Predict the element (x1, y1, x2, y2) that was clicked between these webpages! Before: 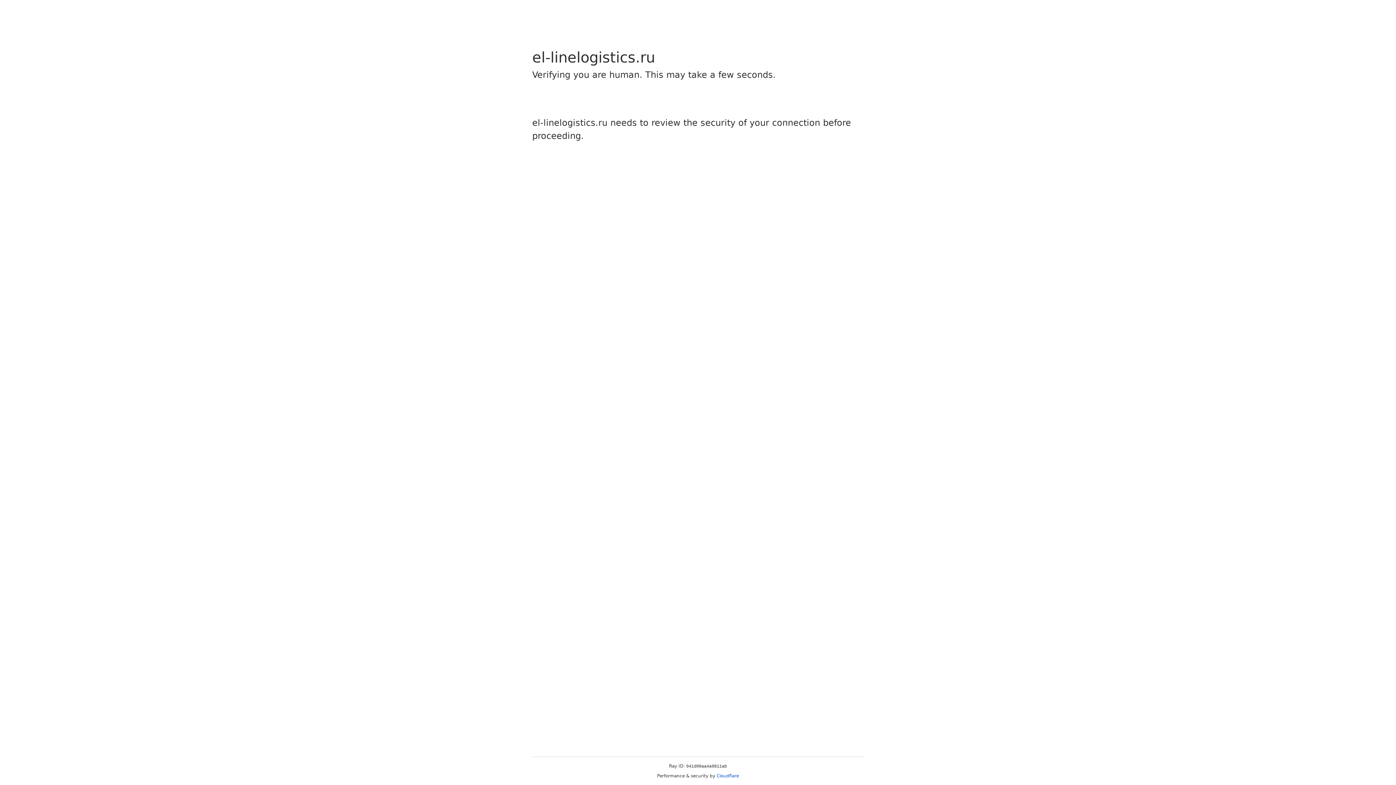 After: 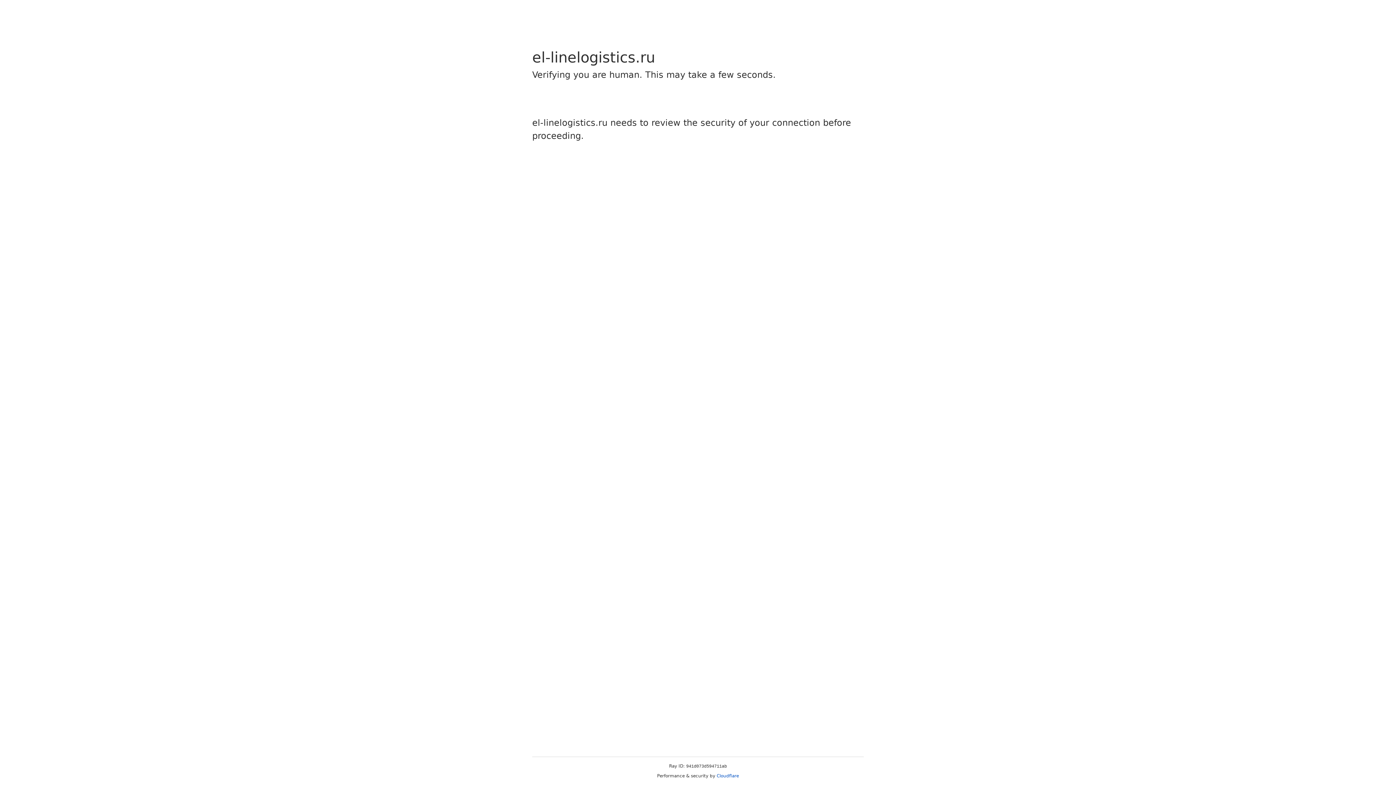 Action: label: Cloudflare bbox: (716, 773, 739, 778)